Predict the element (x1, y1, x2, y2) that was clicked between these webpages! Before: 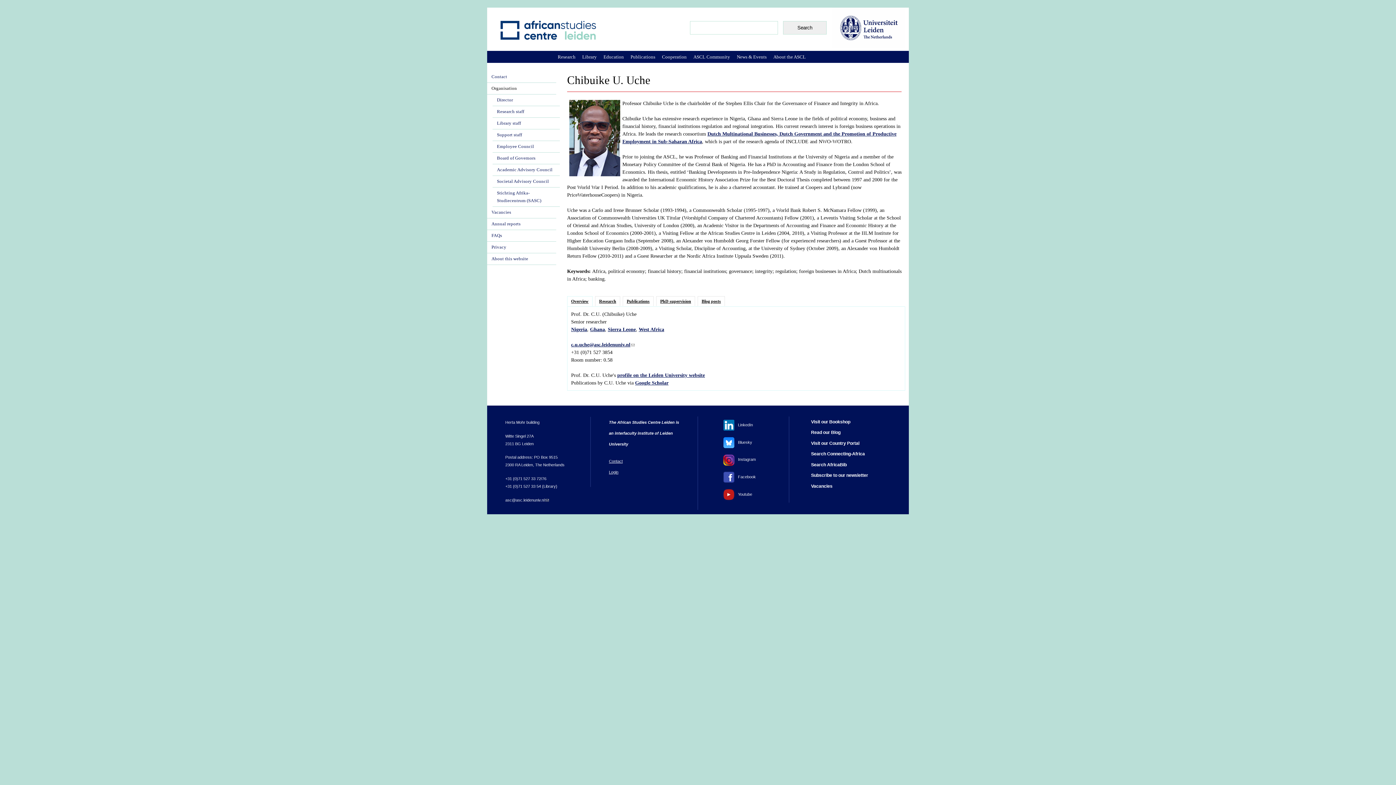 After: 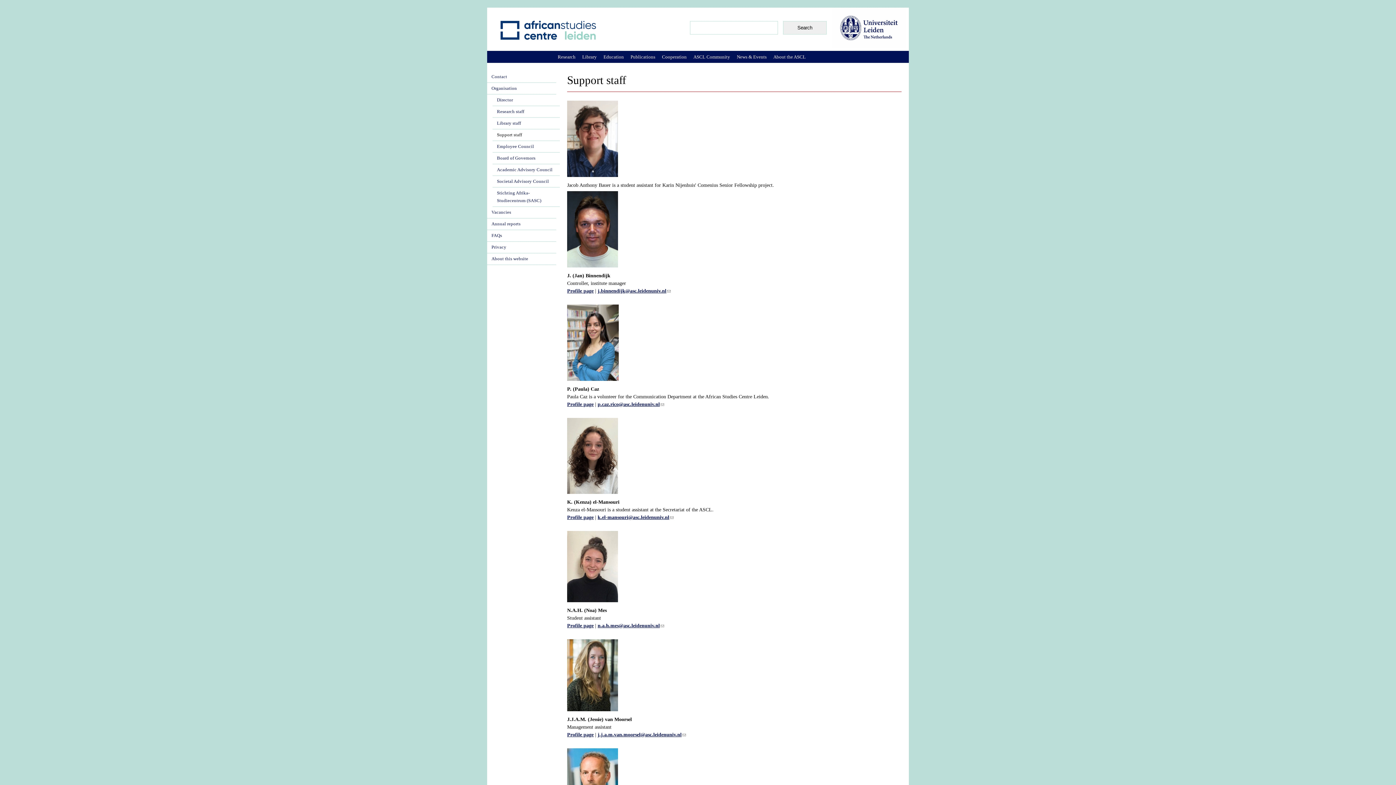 Action: label: Support staff bbox: (492, 129, 560, 141)